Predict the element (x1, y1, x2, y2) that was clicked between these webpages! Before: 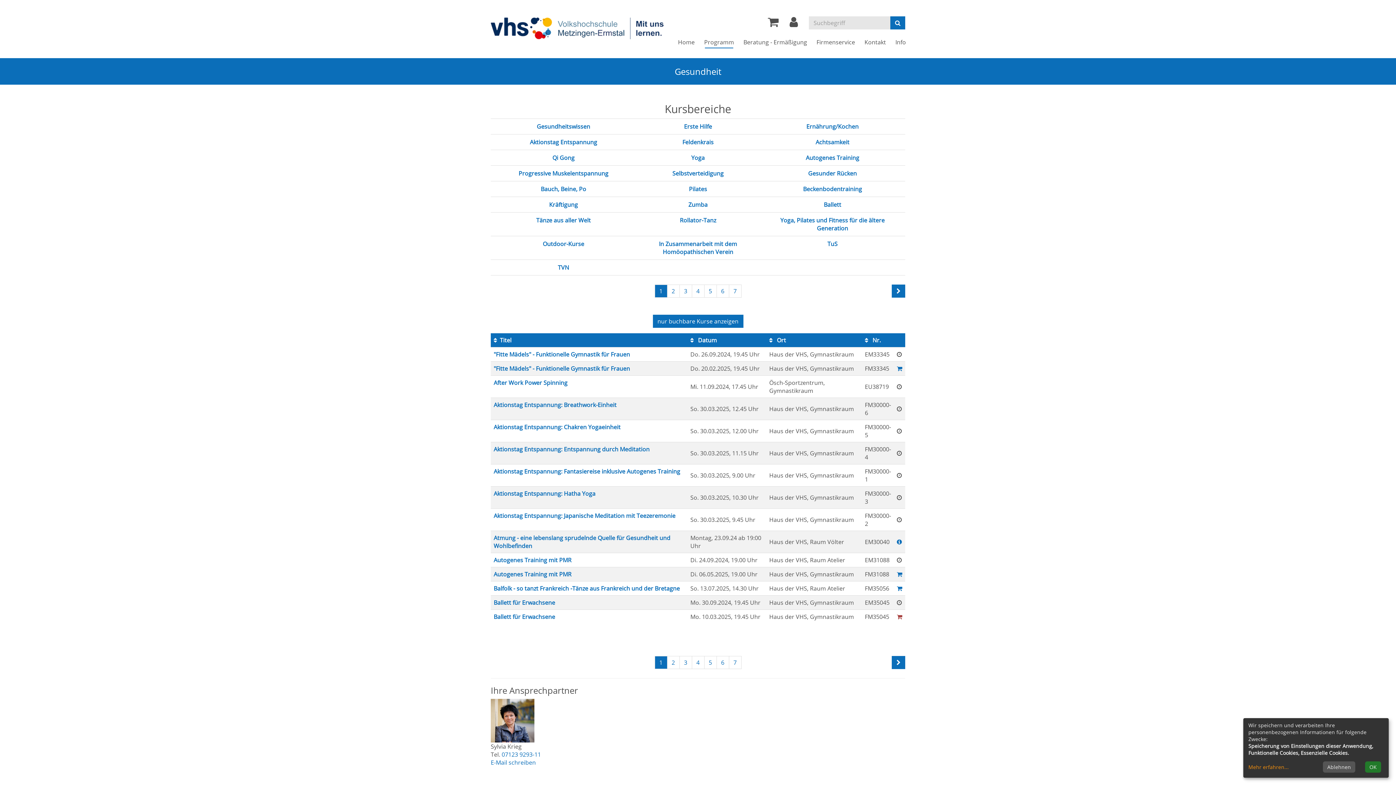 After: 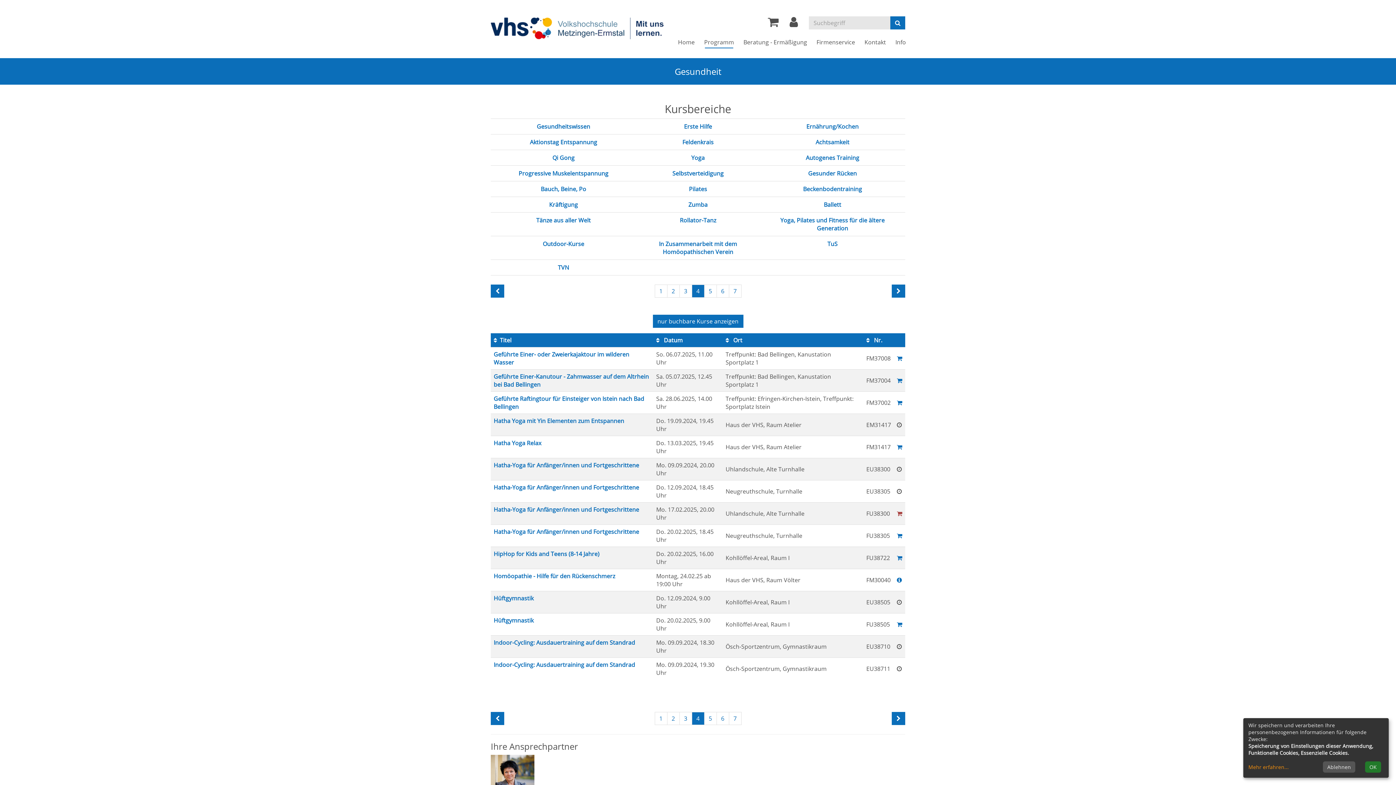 Action: bbox: (691, 656, 704, 669) label: 4